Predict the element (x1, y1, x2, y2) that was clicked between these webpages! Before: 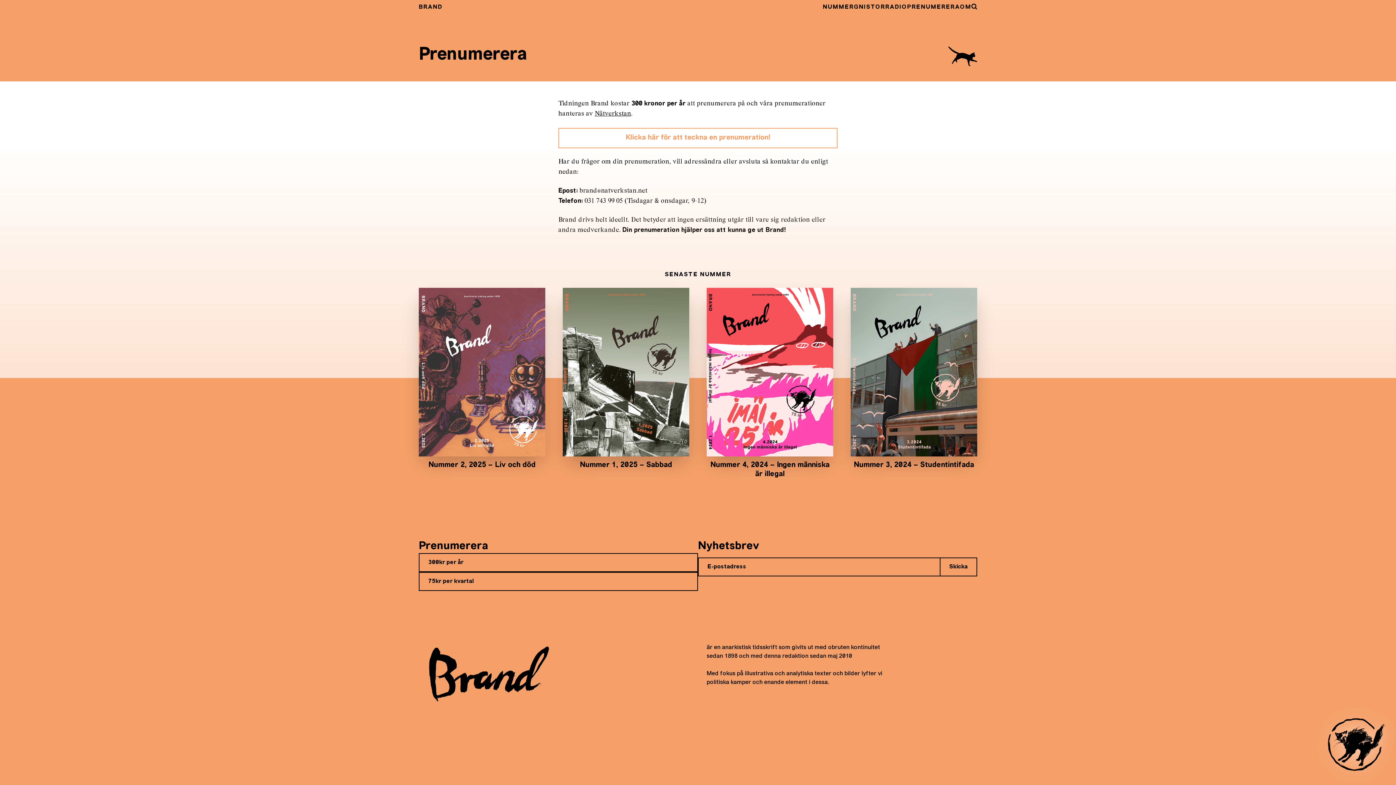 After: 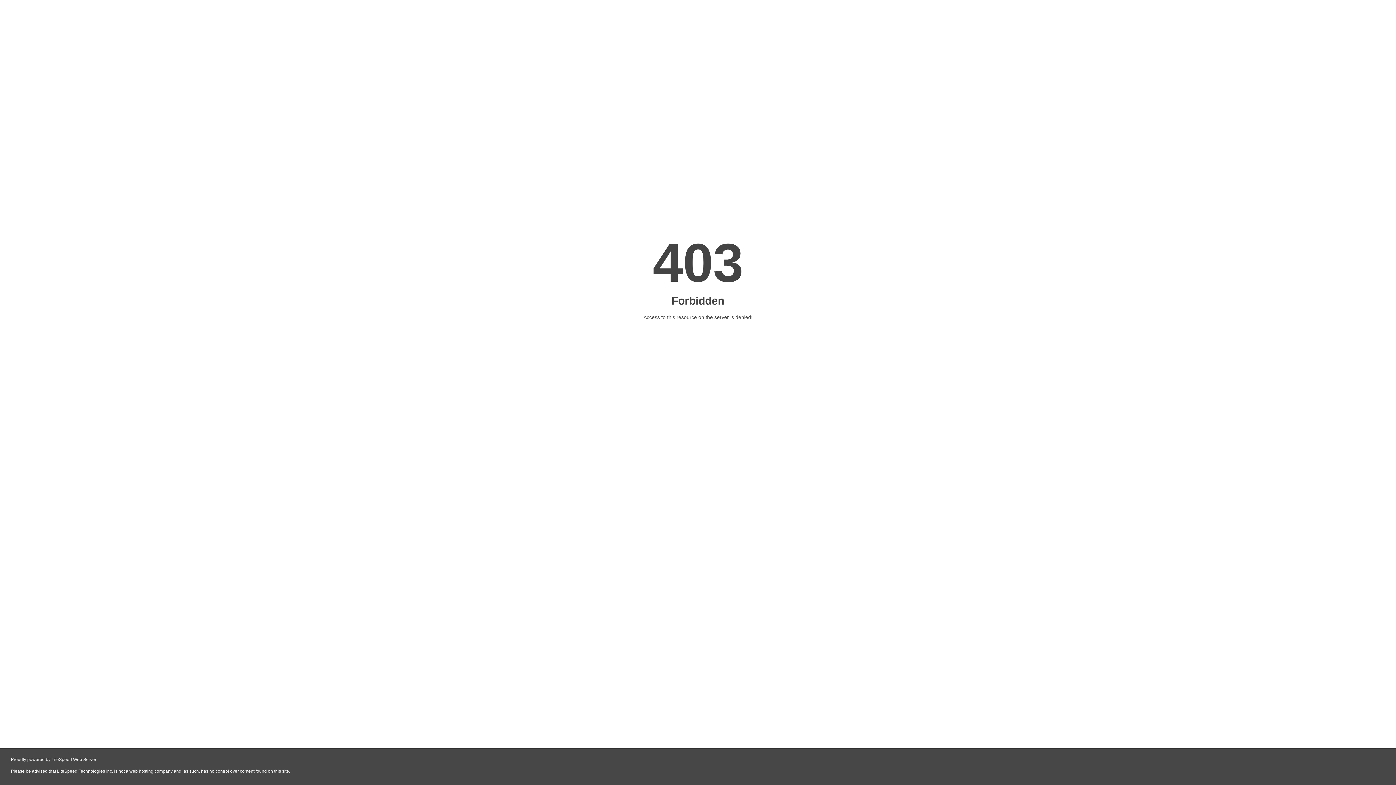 Action: bbox: (594, 110, 631, 117) label: Nätverkstan